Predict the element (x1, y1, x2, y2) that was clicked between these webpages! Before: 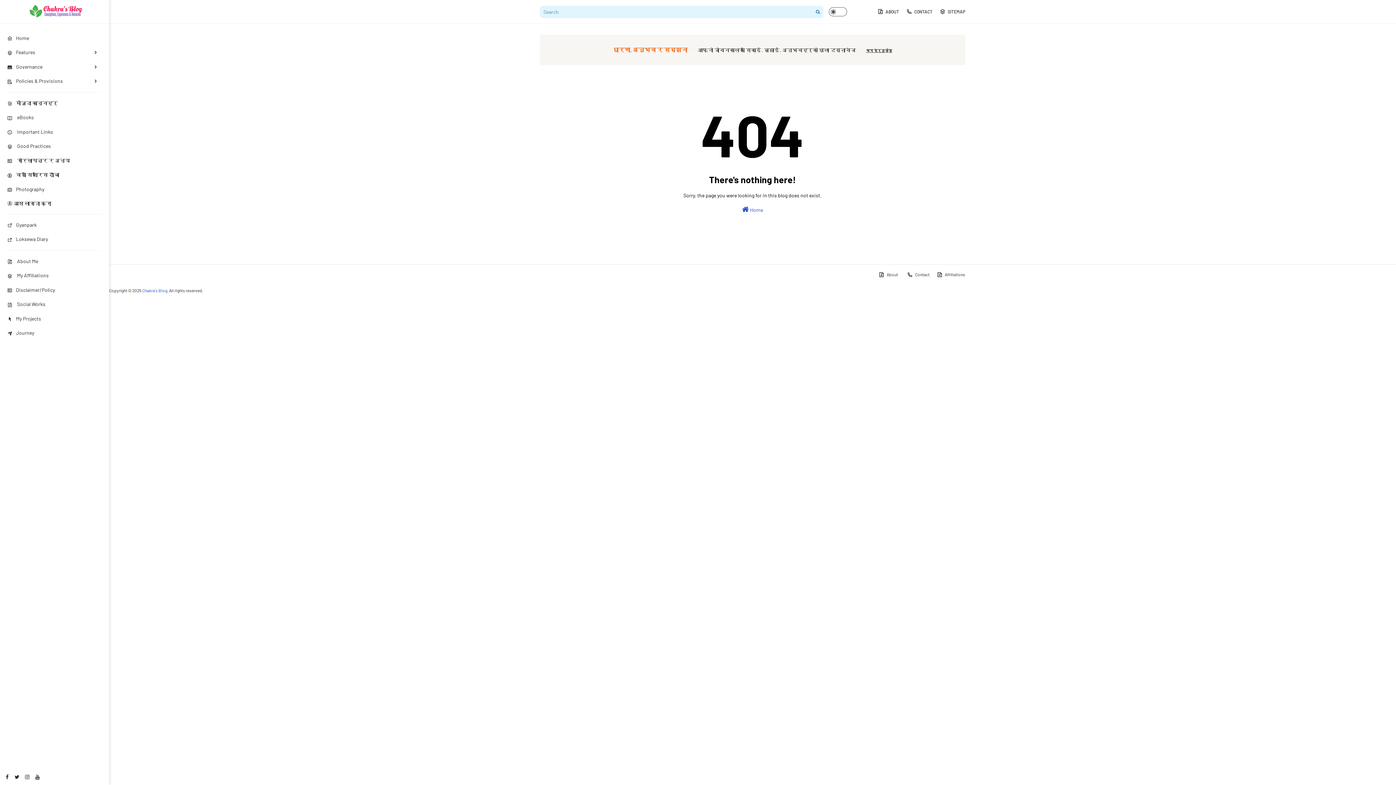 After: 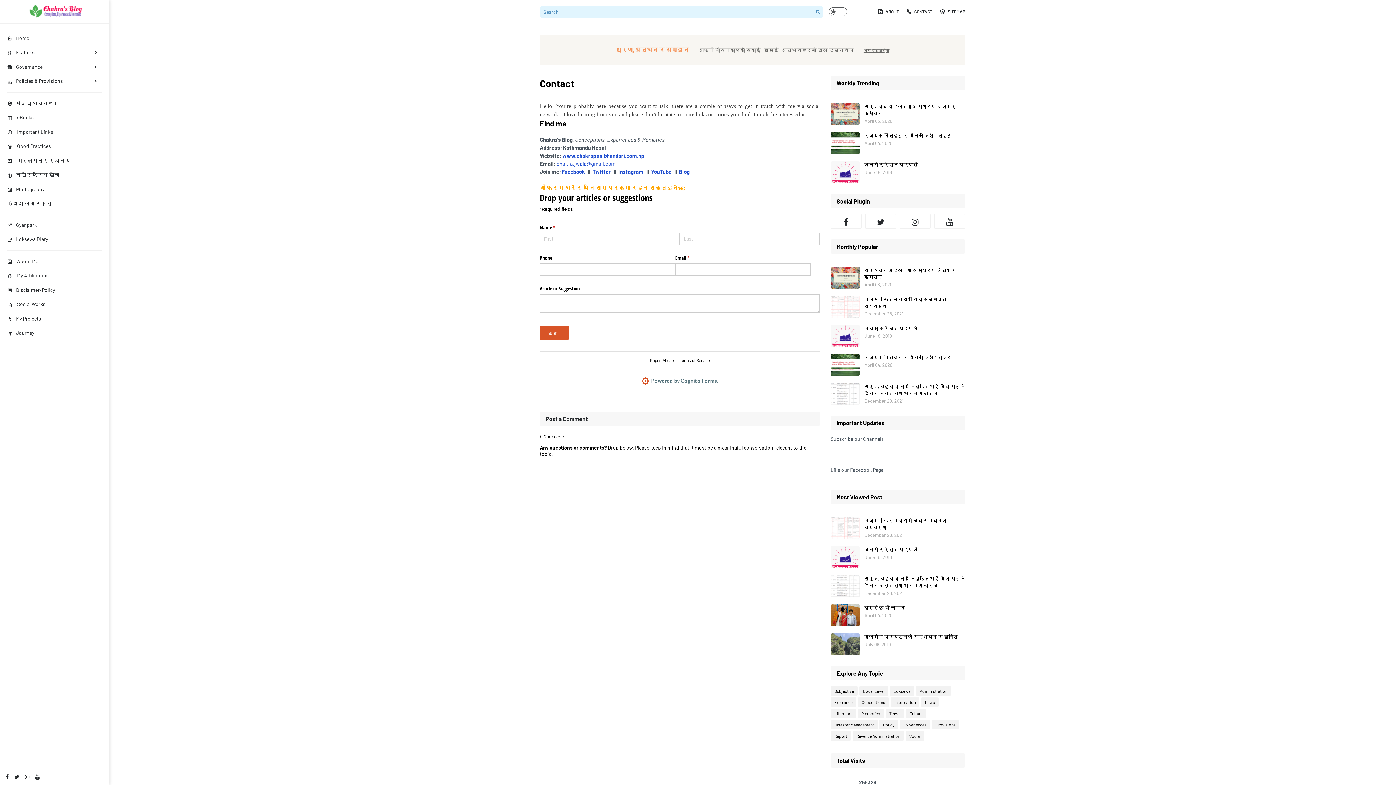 Action: label: CONTACT bbox: (904, 0, 934, 23)